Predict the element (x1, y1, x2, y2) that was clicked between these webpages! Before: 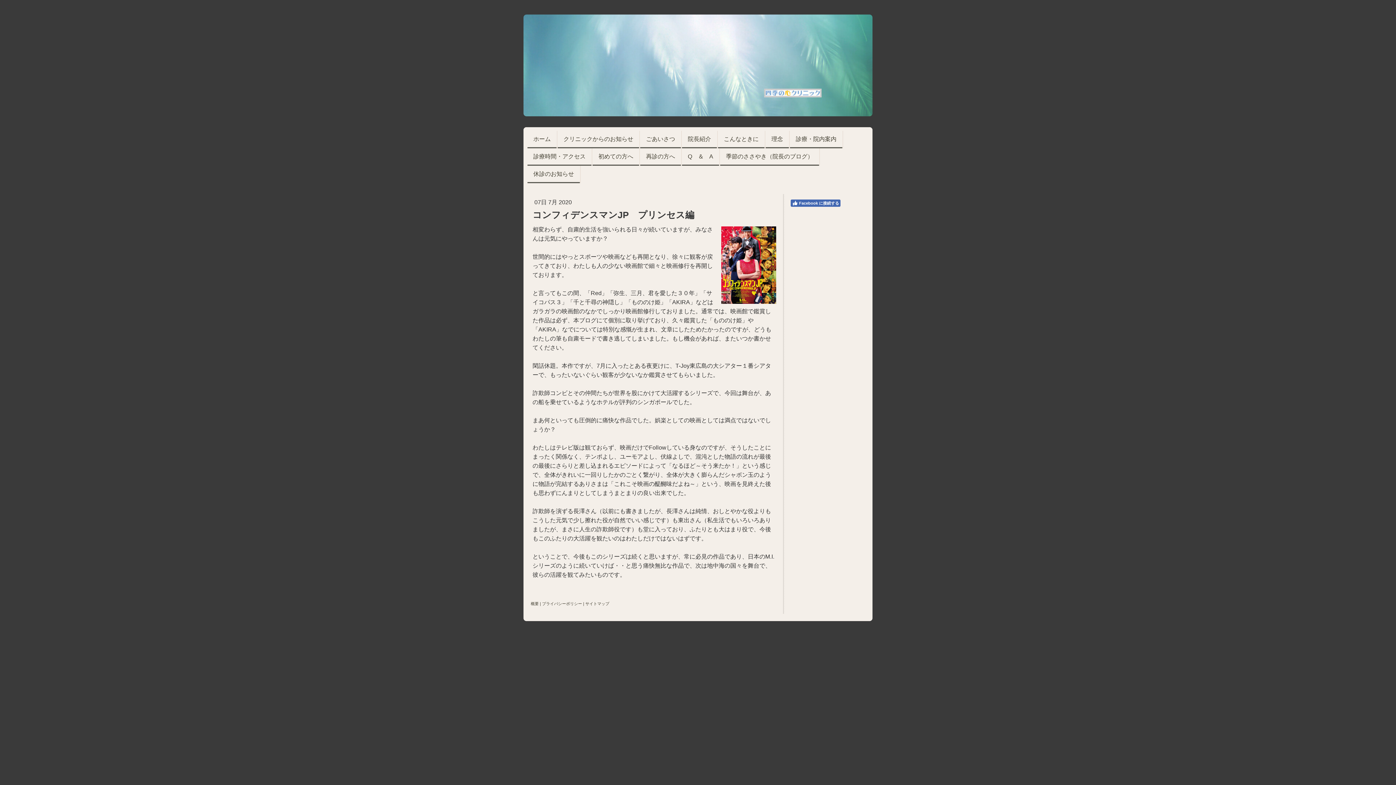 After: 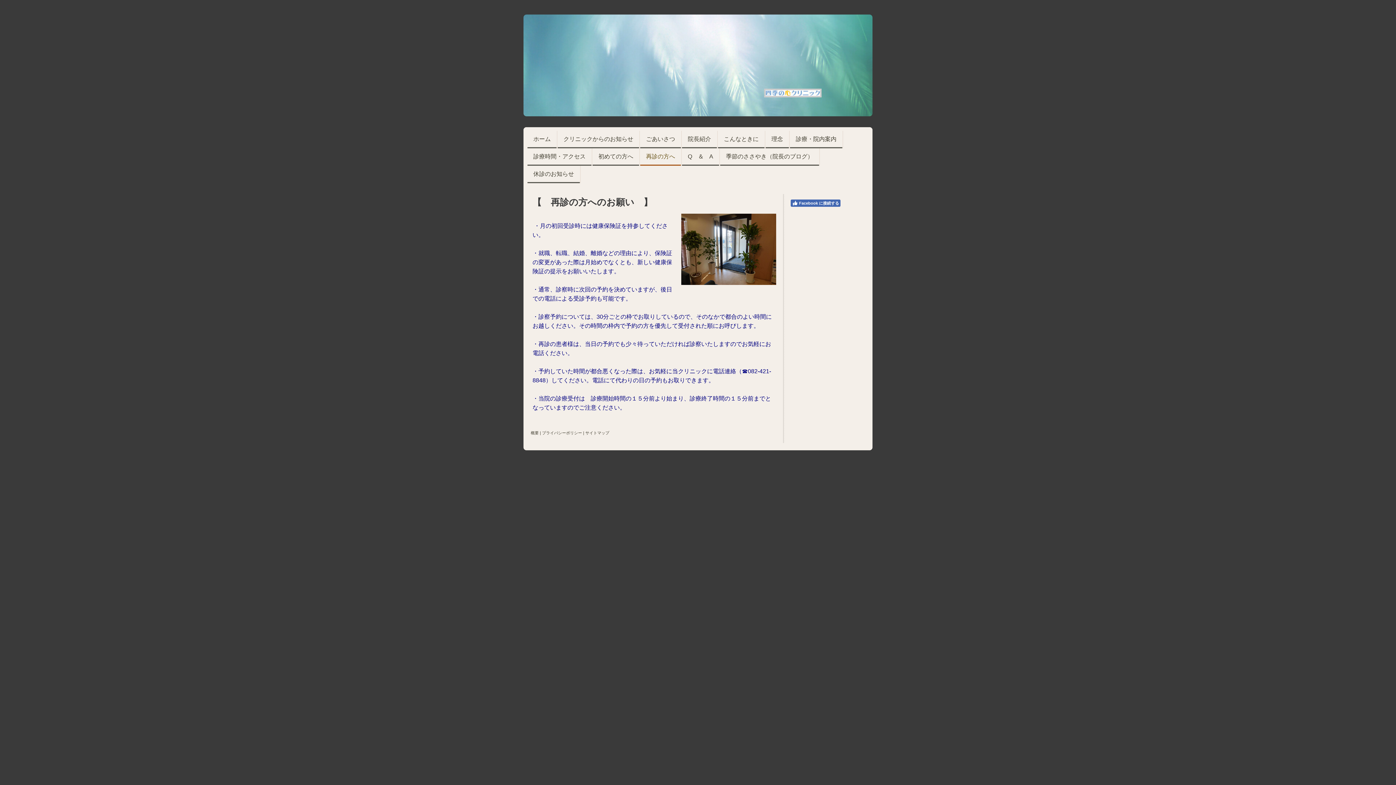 Action: bbox: (640, 148, 681, 165) label: 再診の方へ